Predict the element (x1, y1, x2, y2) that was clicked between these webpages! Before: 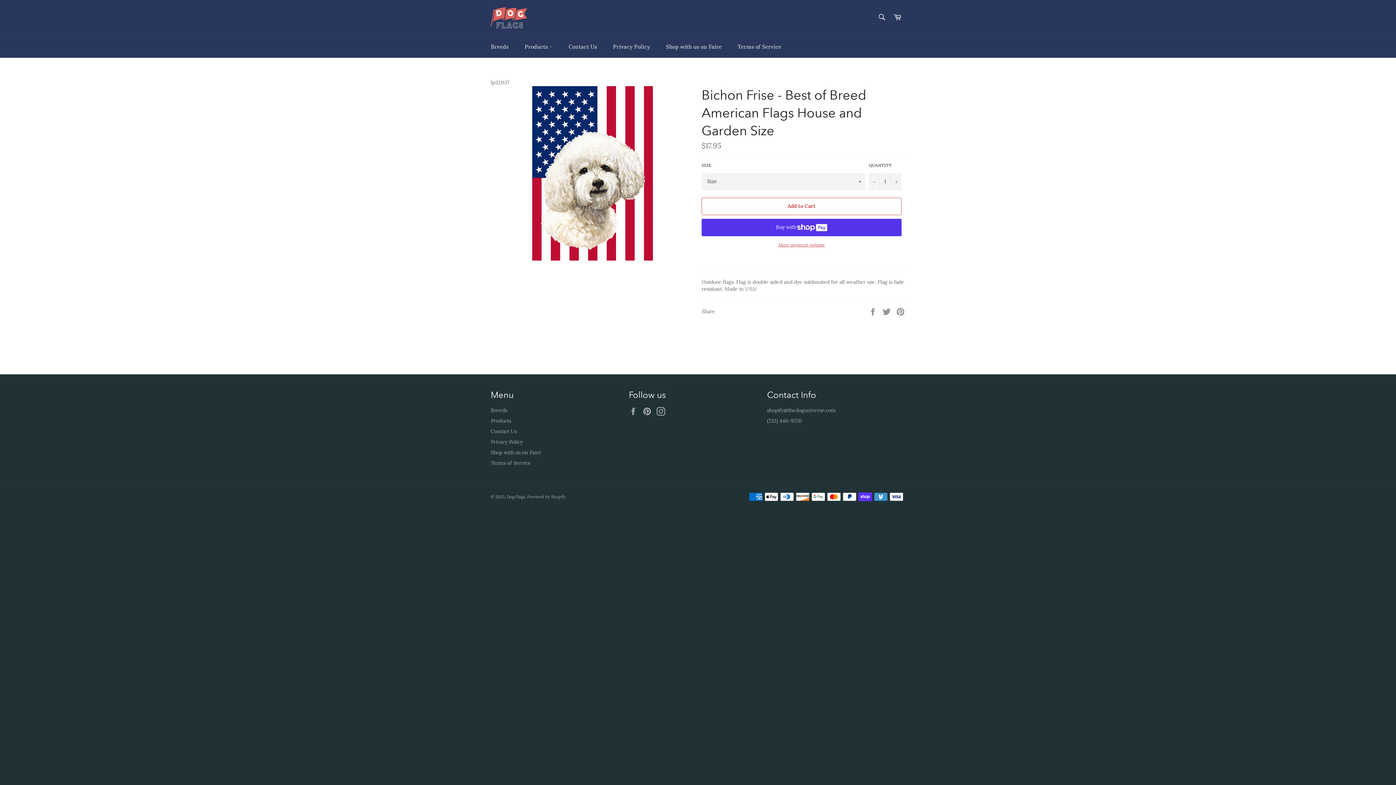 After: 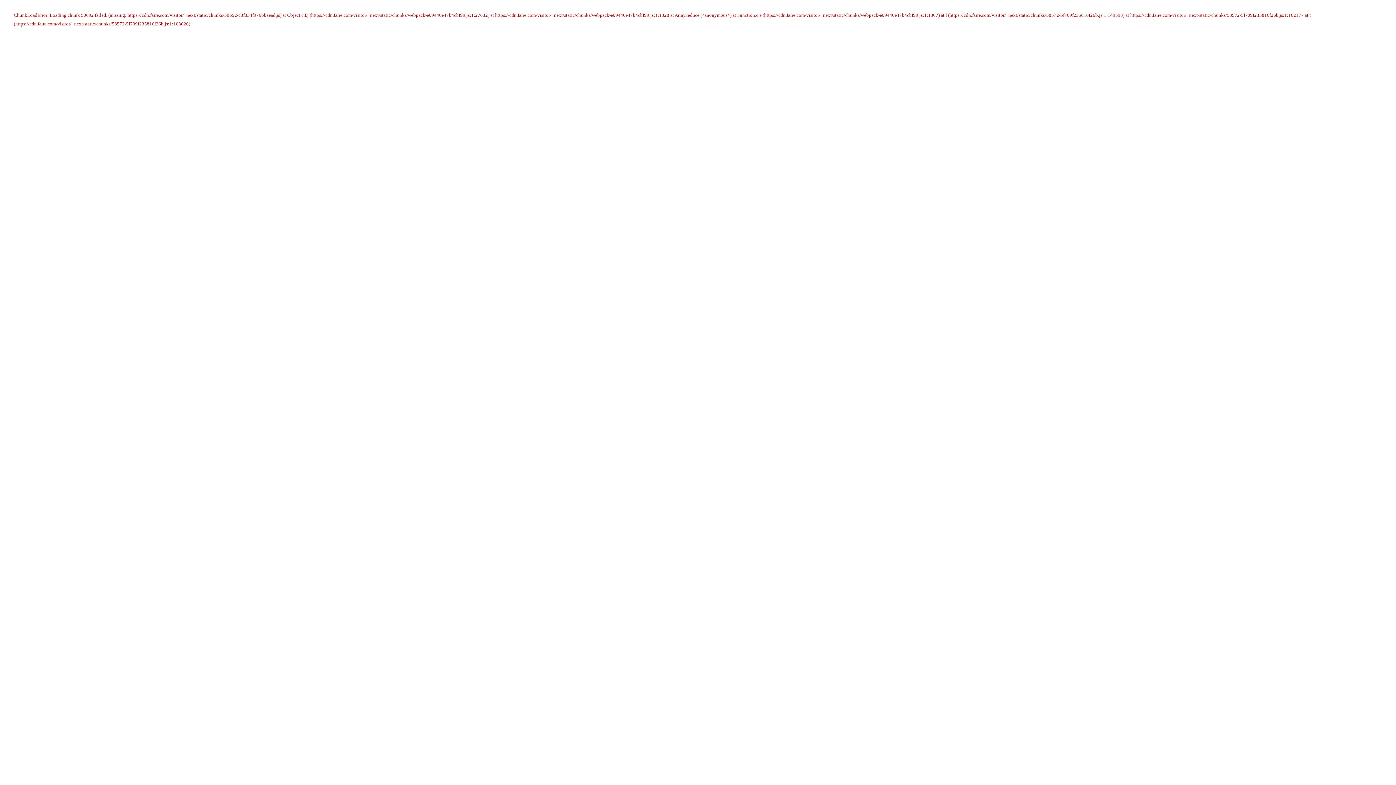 Action: bbox: (490, 449, 541, 455) label: Shop with us on Faire